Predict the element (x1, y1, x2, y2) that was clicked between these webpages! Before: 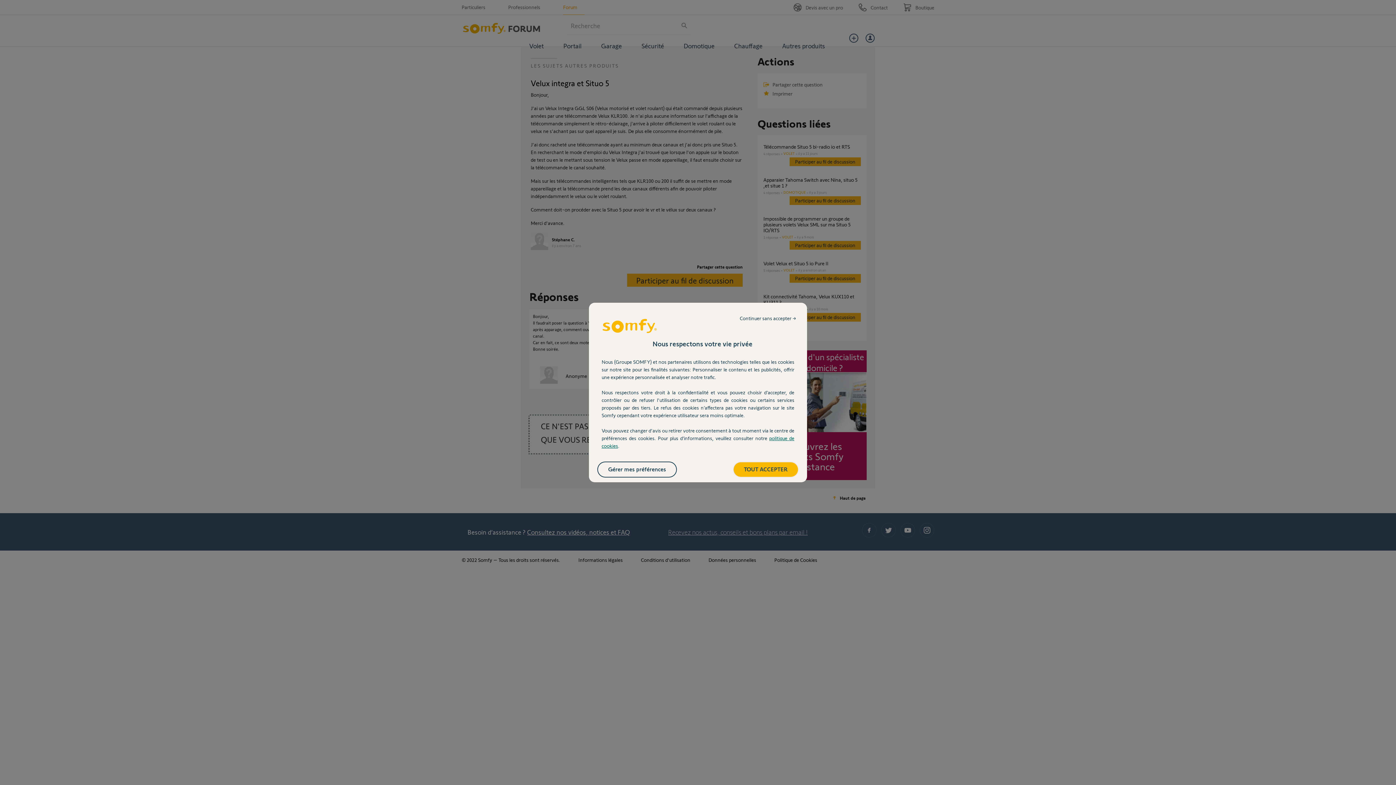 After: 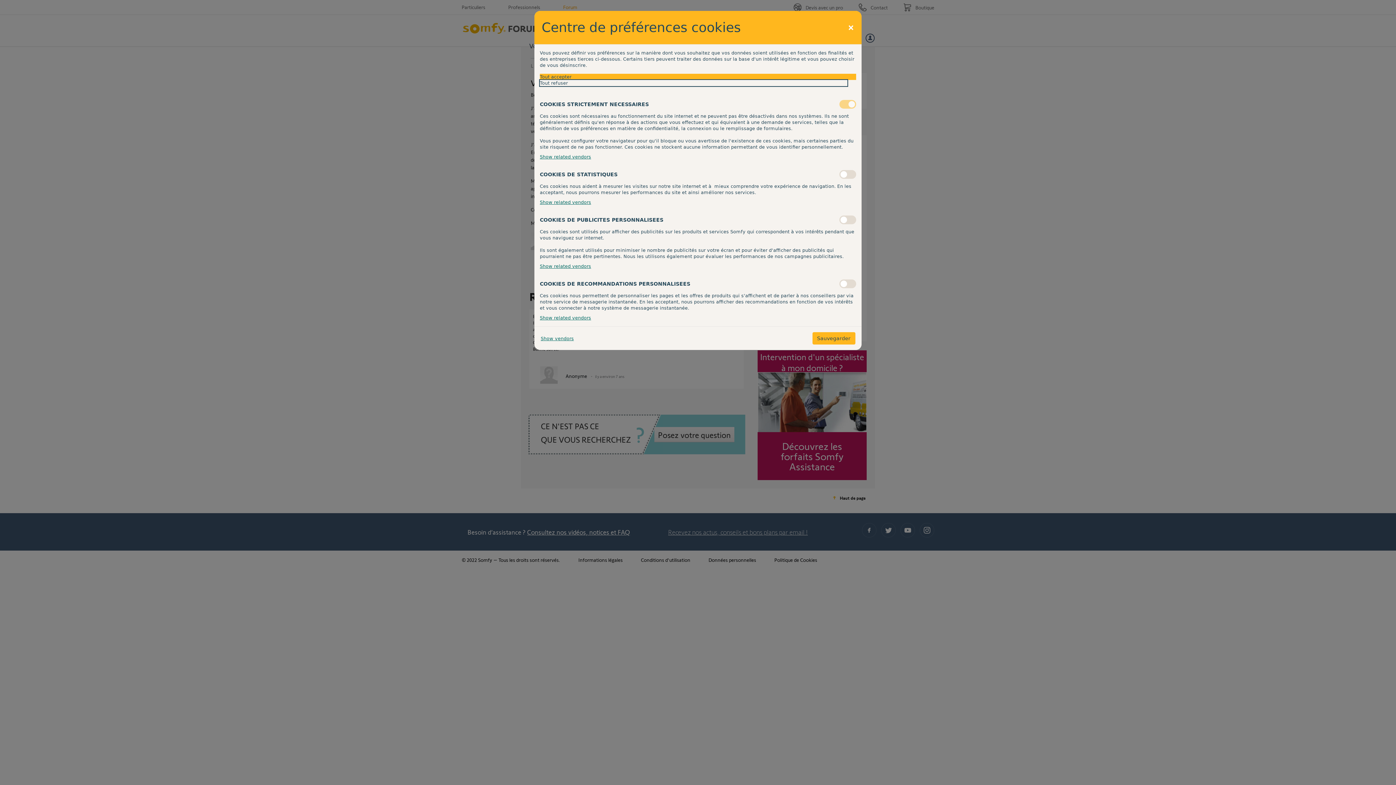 Action: label: Gérer mes préférences bbox: (598, 462, 676, 477)